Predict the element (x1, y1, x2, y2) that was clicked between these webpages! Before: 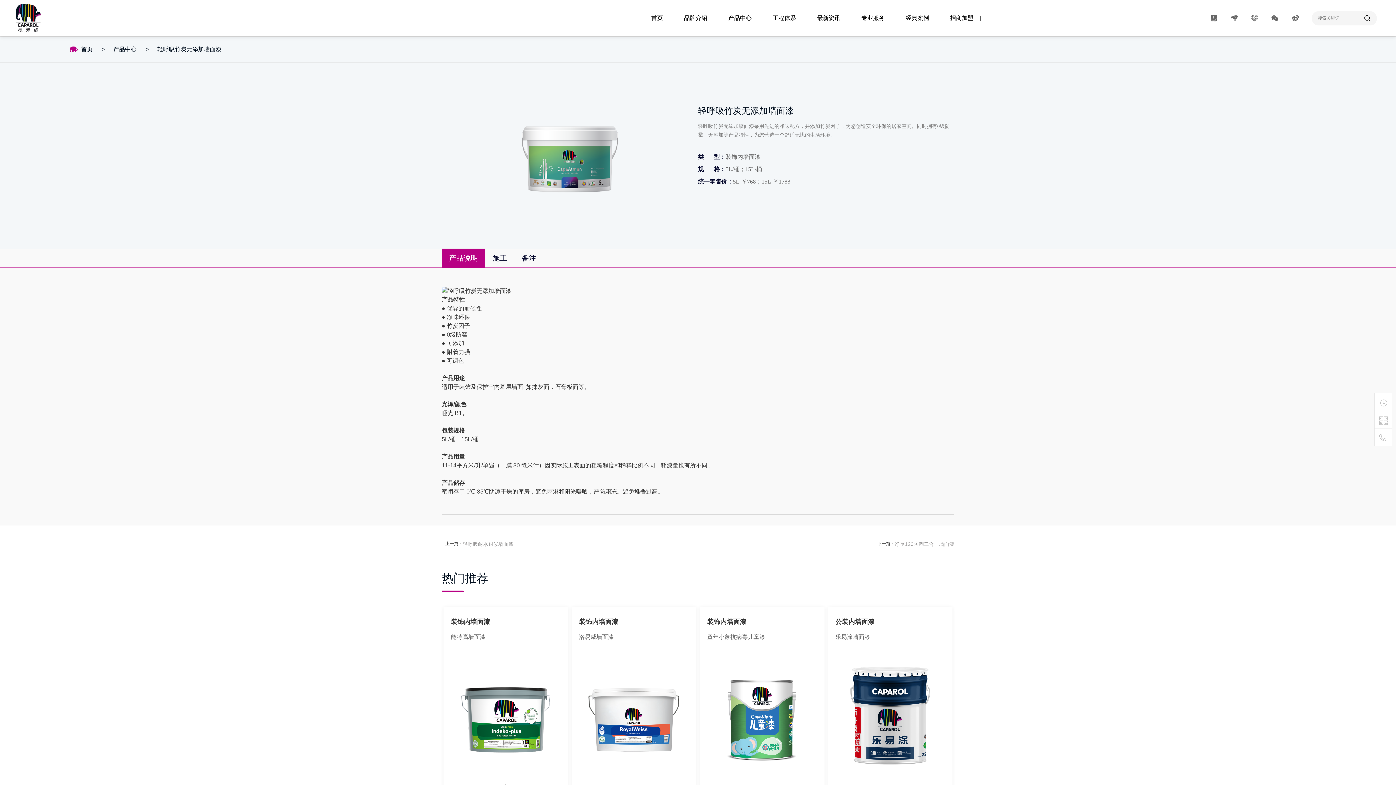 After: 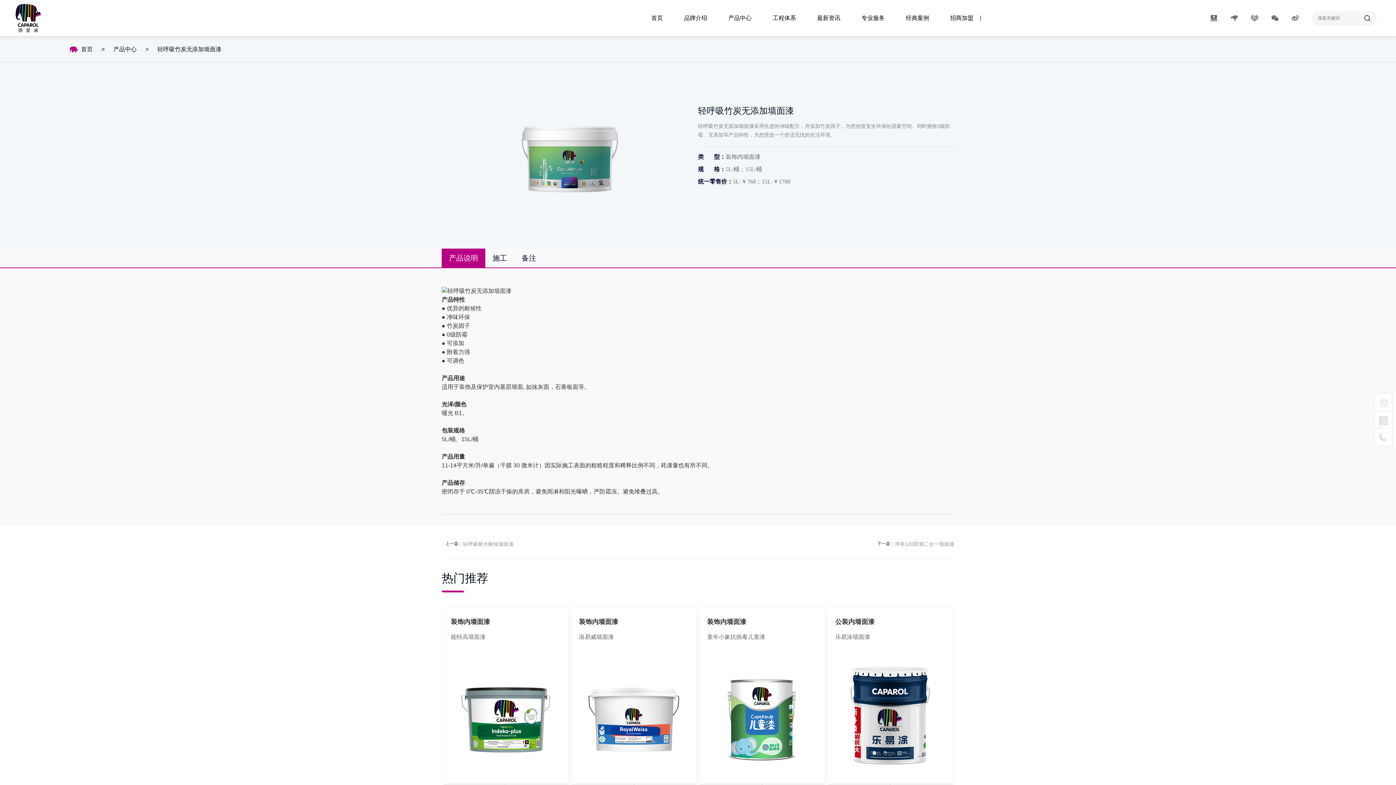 Action: bbox: (1210, 15, 1217, 20)